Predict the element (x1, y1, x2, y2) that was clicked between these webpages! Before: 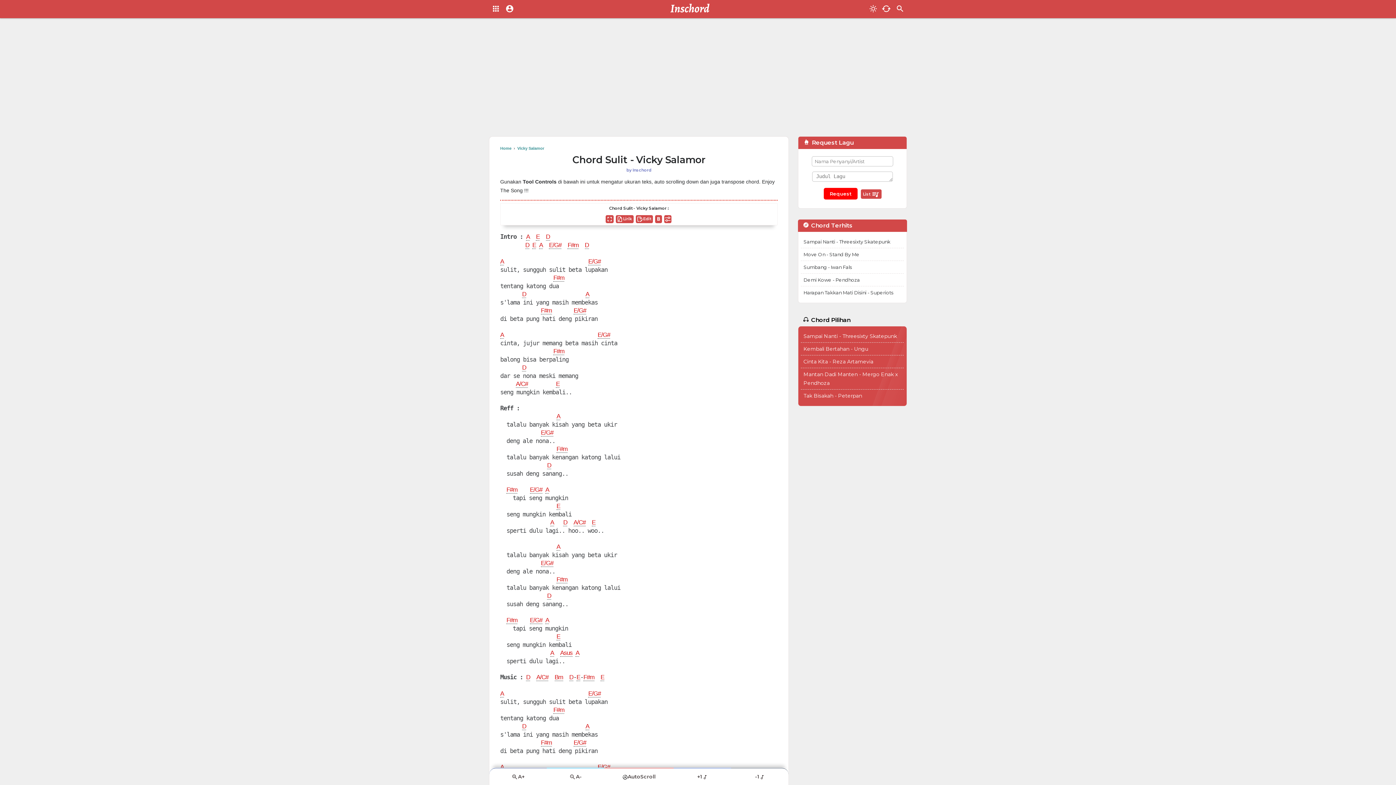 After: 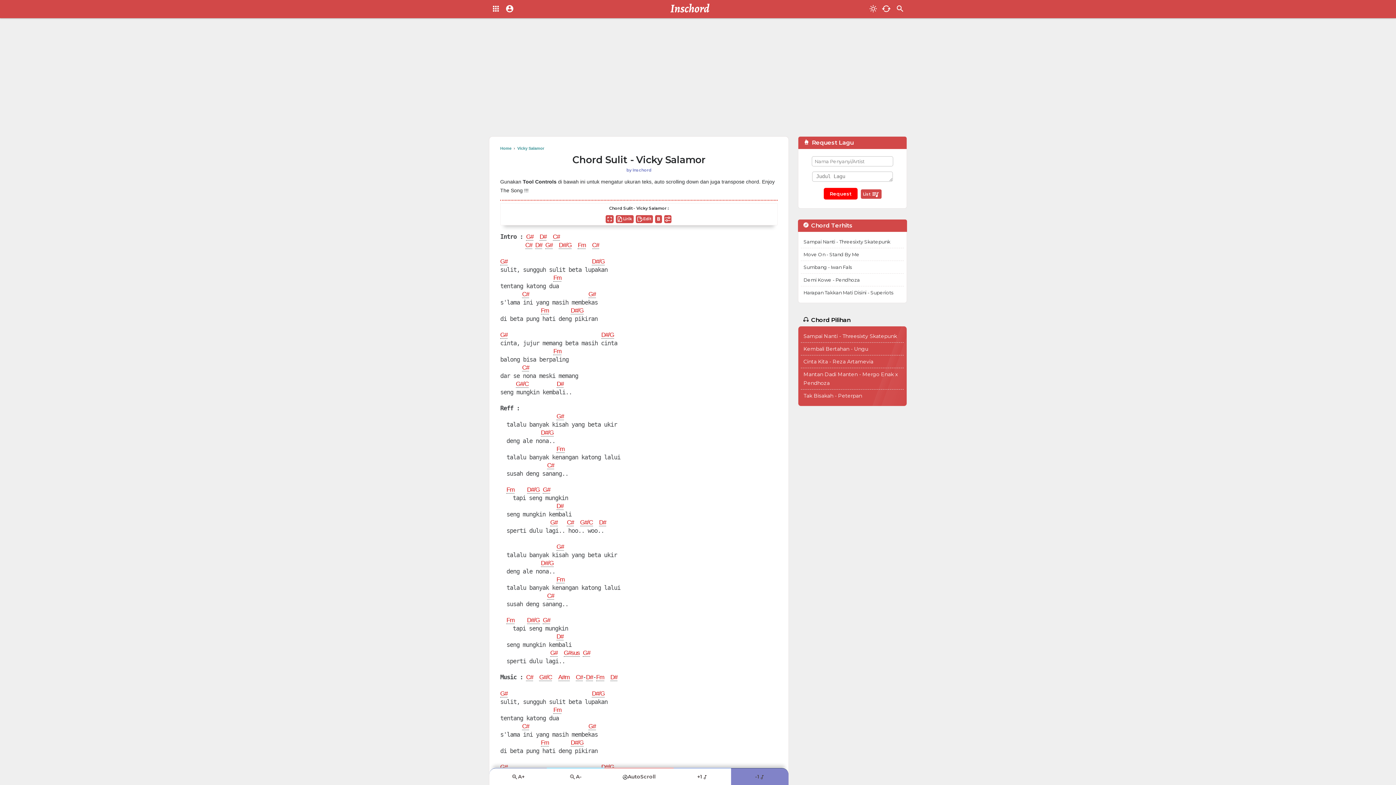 Action: label: -1 bbox: (731, 768, 788, 785)